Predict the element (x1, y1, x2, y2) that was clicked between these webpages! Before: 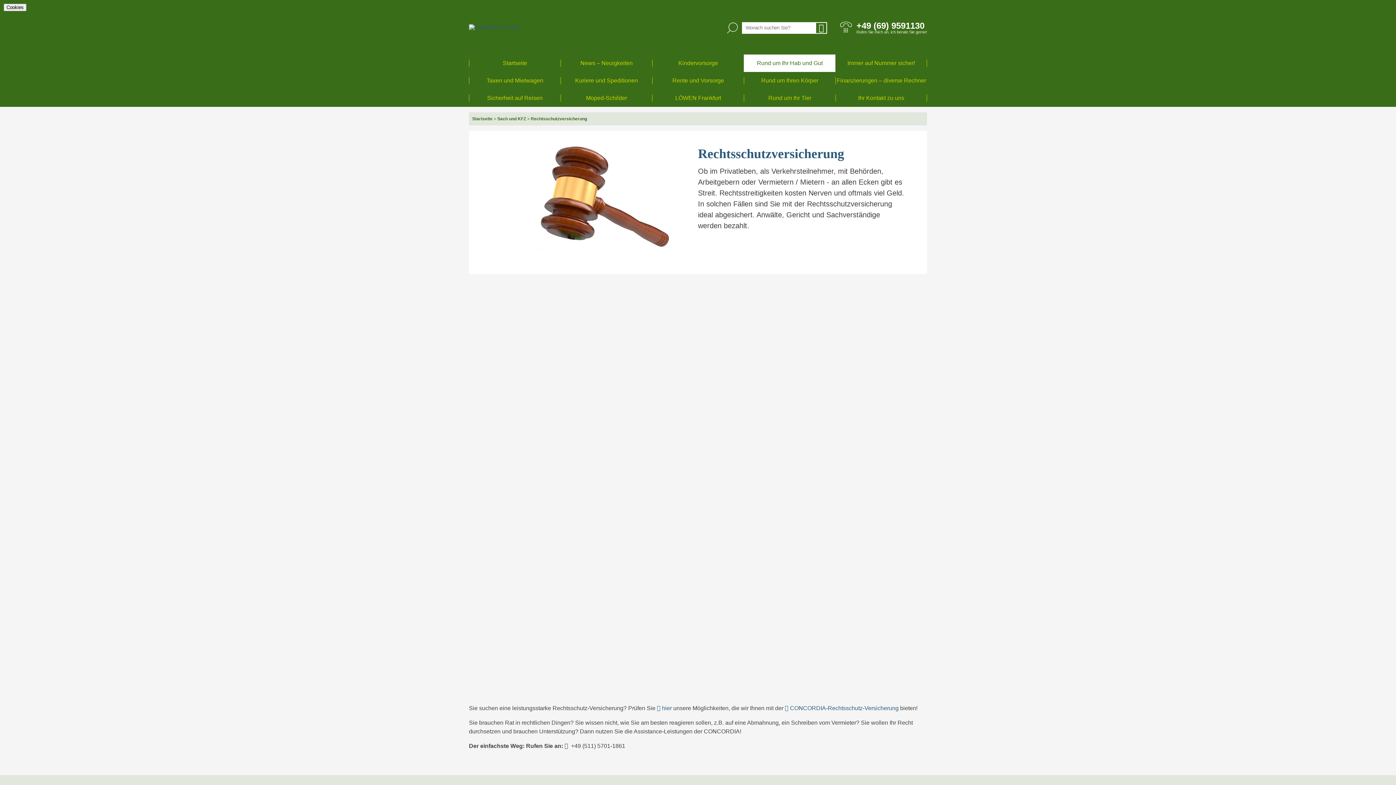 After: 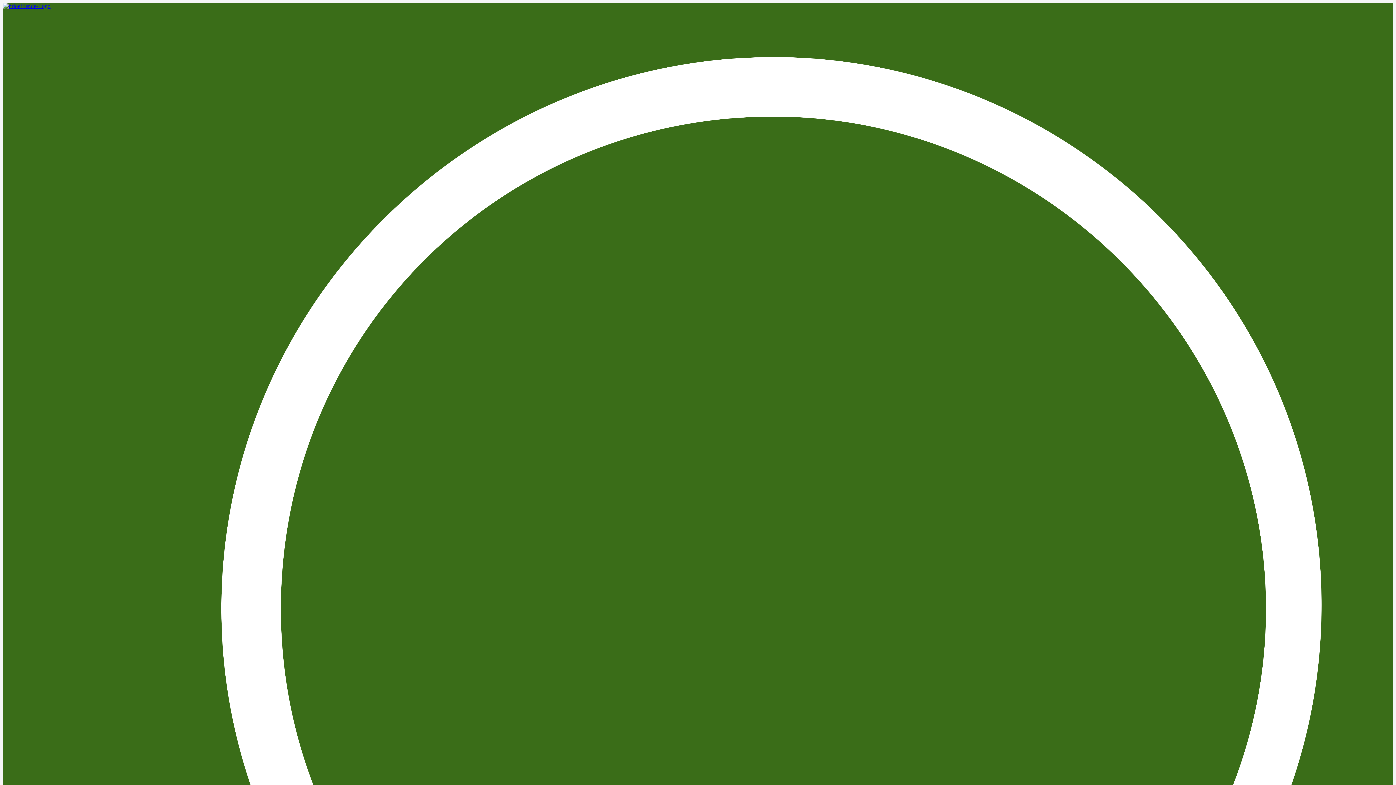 Action: bbox: (744, 59, 835, 66) label: Rund um Ihr Hab und Gut